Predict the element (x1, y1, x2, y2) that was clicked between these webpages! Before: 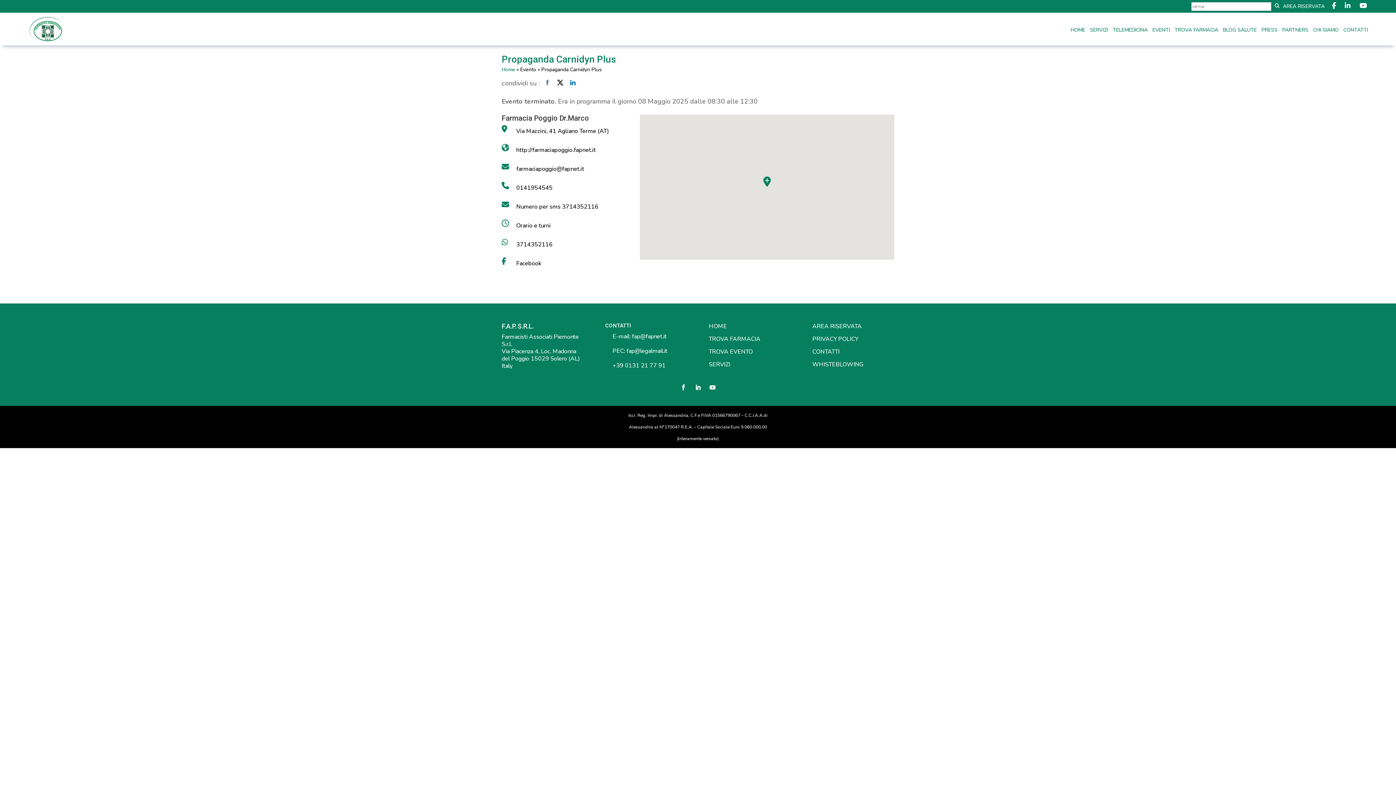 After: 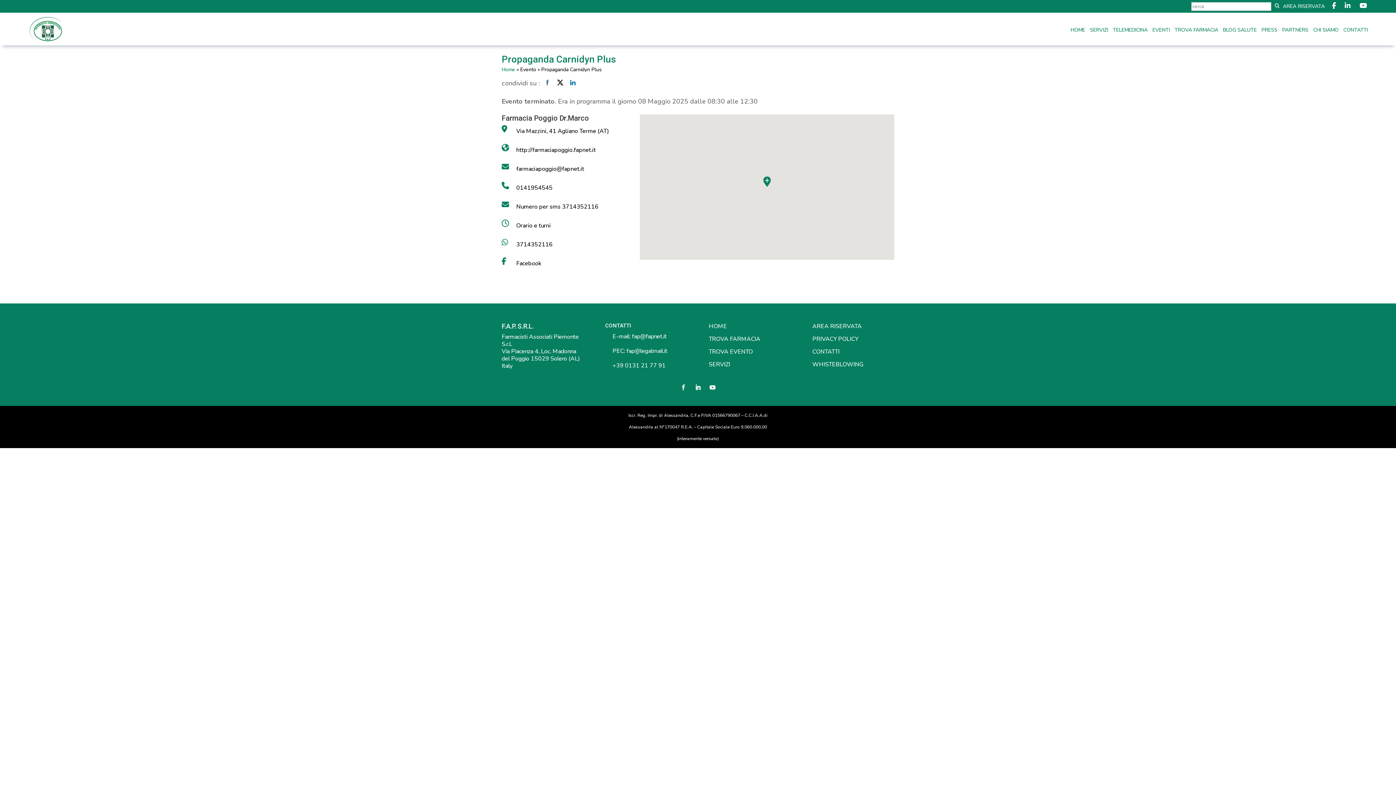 Action: bbox: (677, 381, 689, 393)